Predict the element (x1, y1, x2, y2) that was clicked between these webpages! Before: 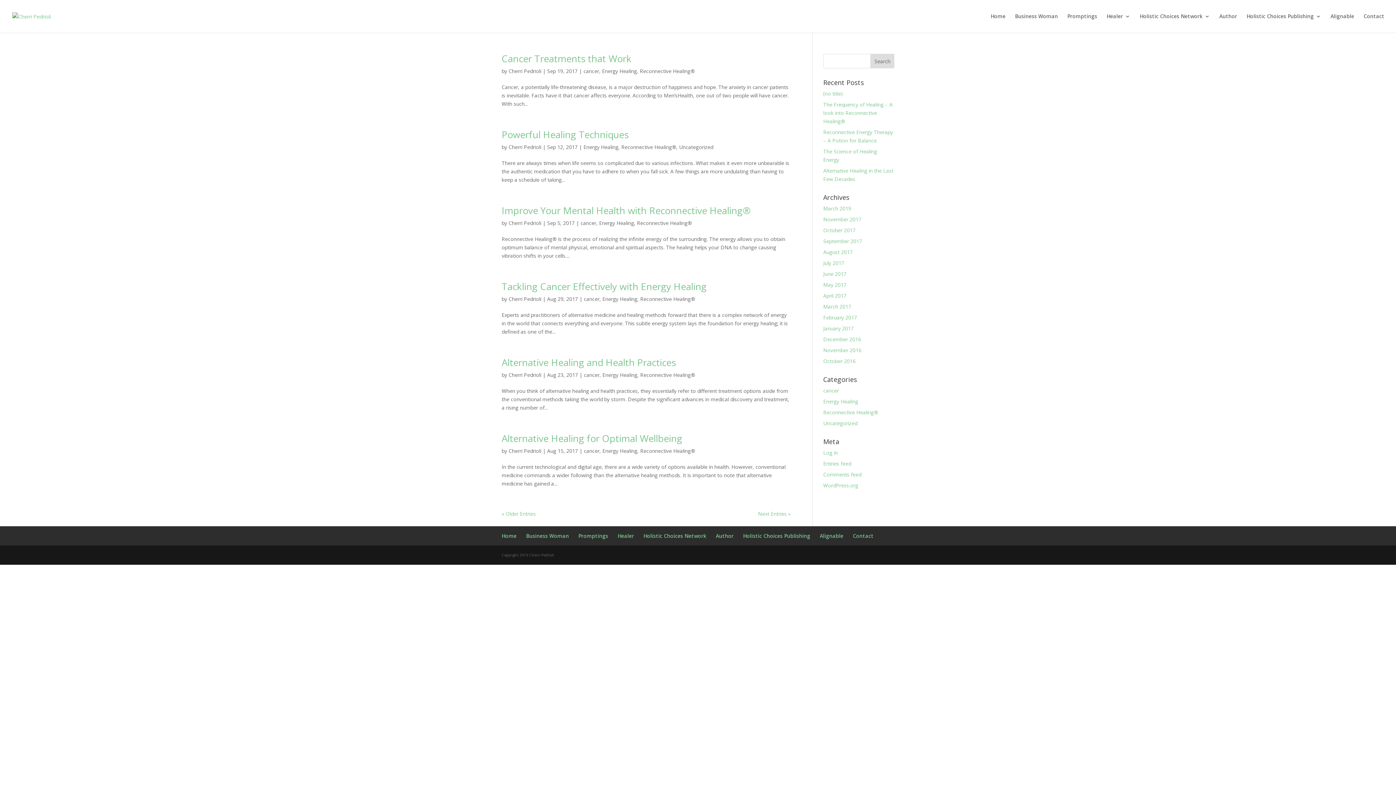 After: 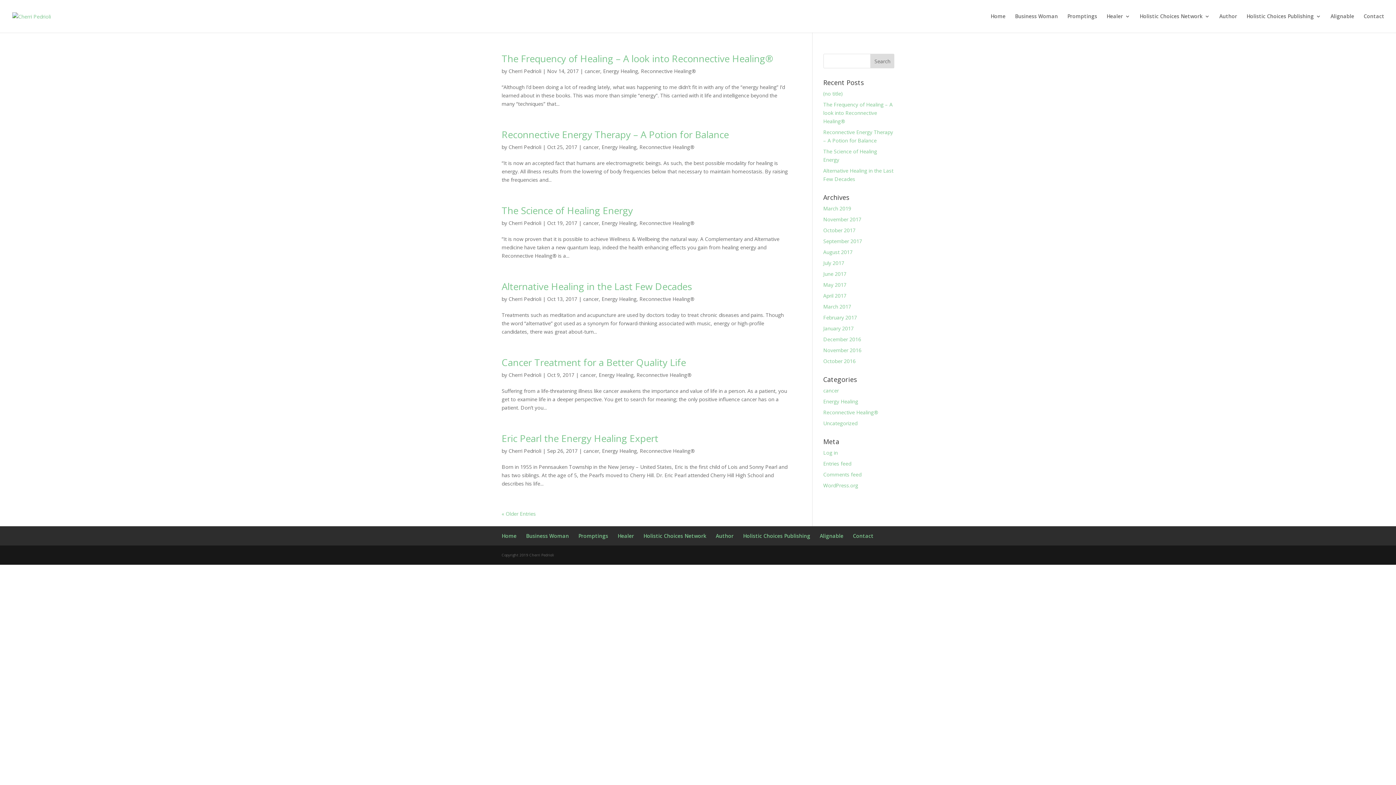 Action: label: Energy Healing bbox: (823, 398, 858, 405)